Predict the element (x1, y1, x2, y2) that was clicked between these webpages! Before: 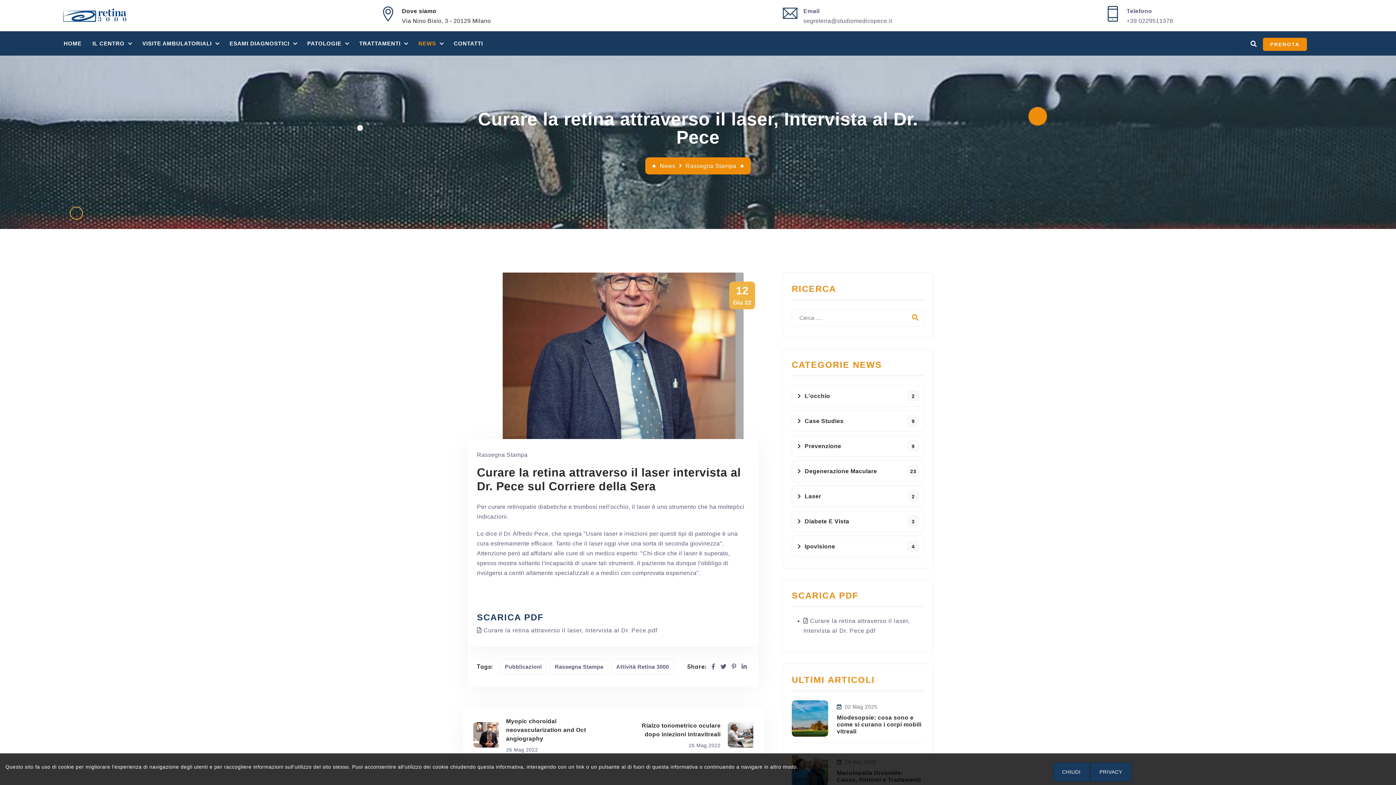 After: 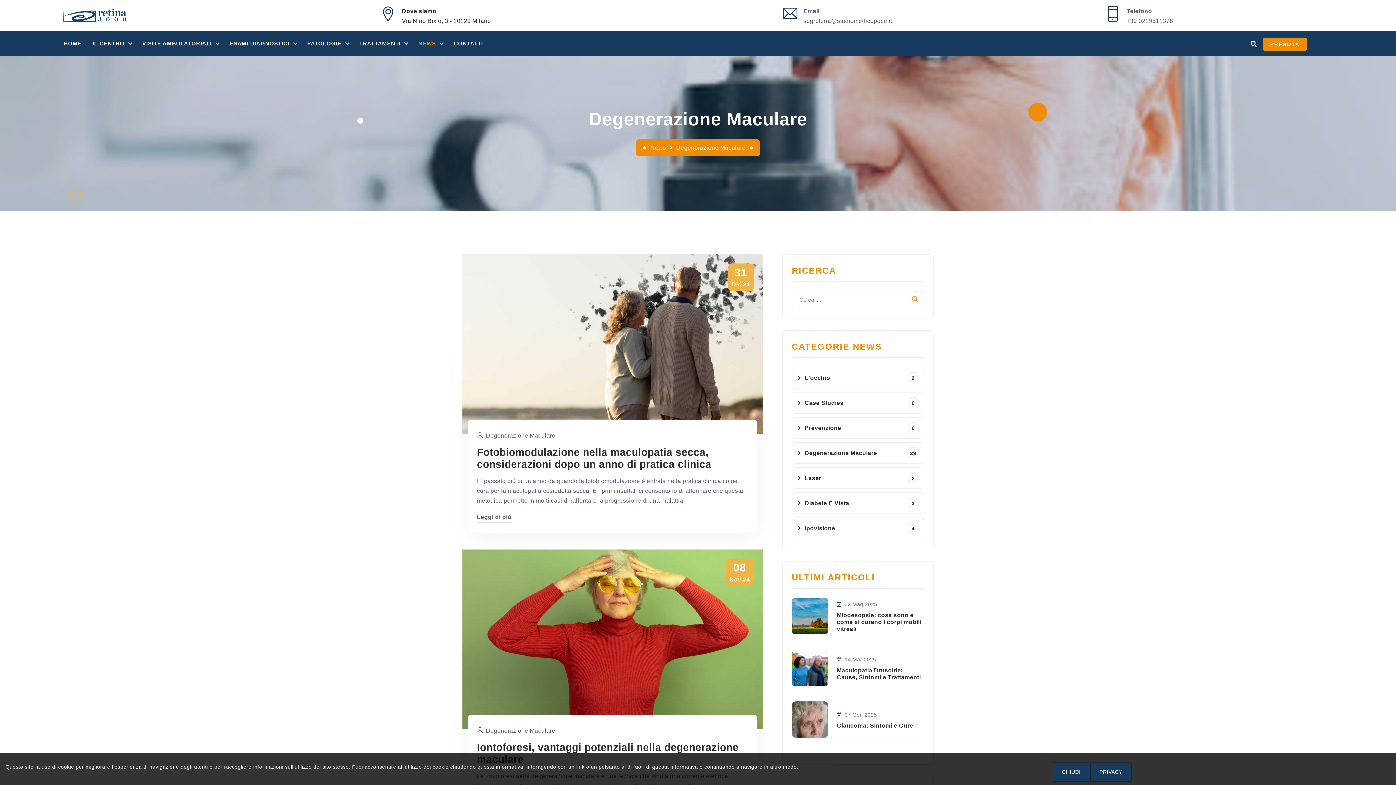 Action: bbox: (792, 460, 924, 482) label: Degenerazione Maculare